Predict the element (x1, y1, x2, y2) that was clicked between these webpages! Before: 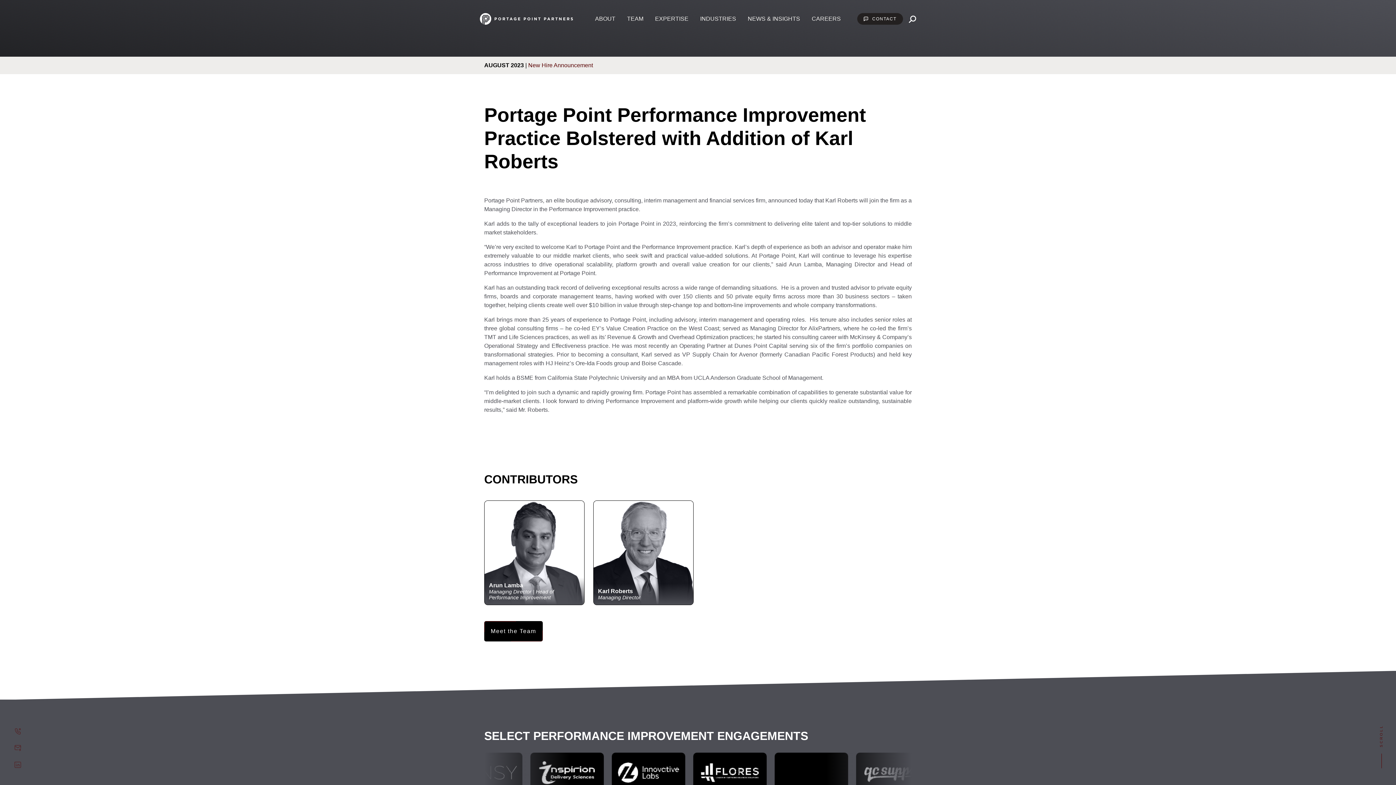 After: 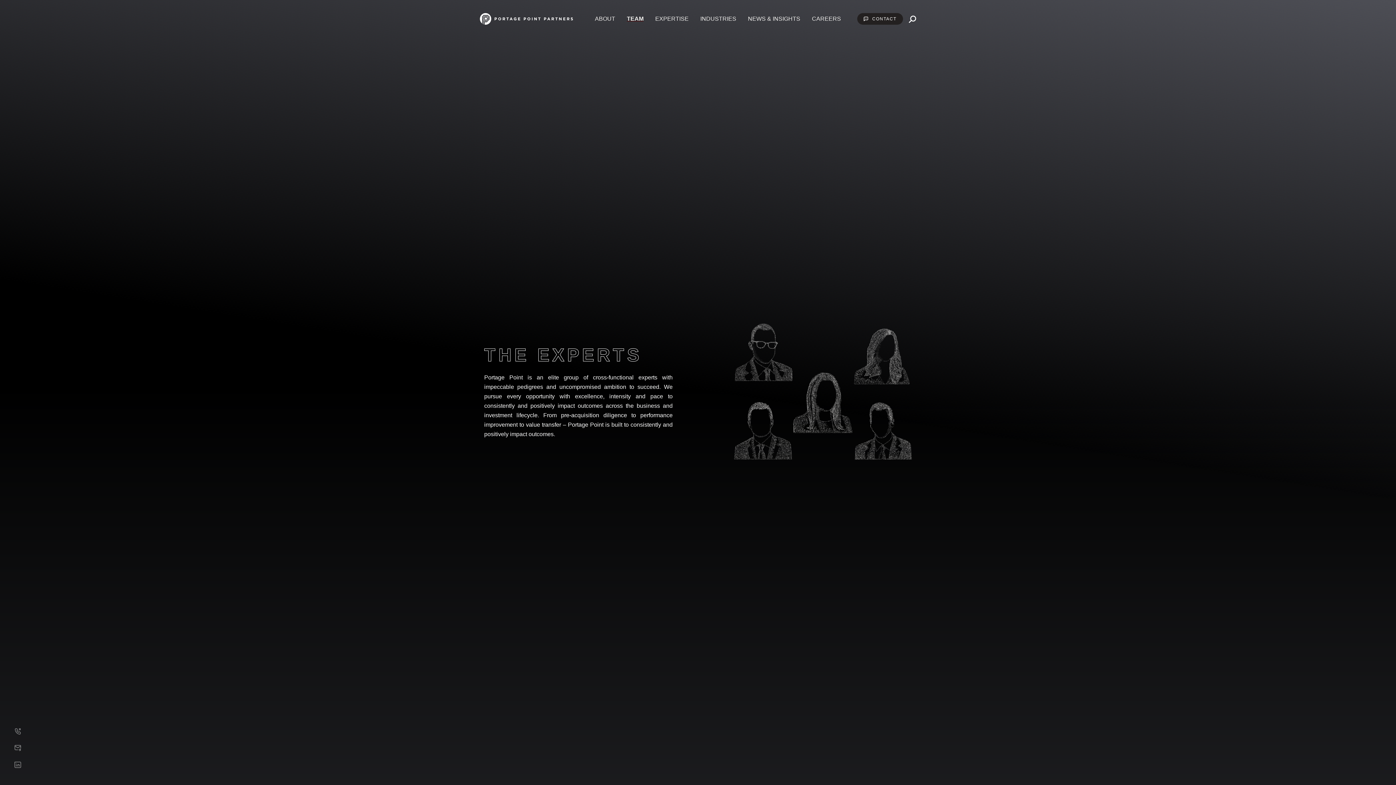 Action: bbox: (490, 626, 536, 637) label: Meet the Team